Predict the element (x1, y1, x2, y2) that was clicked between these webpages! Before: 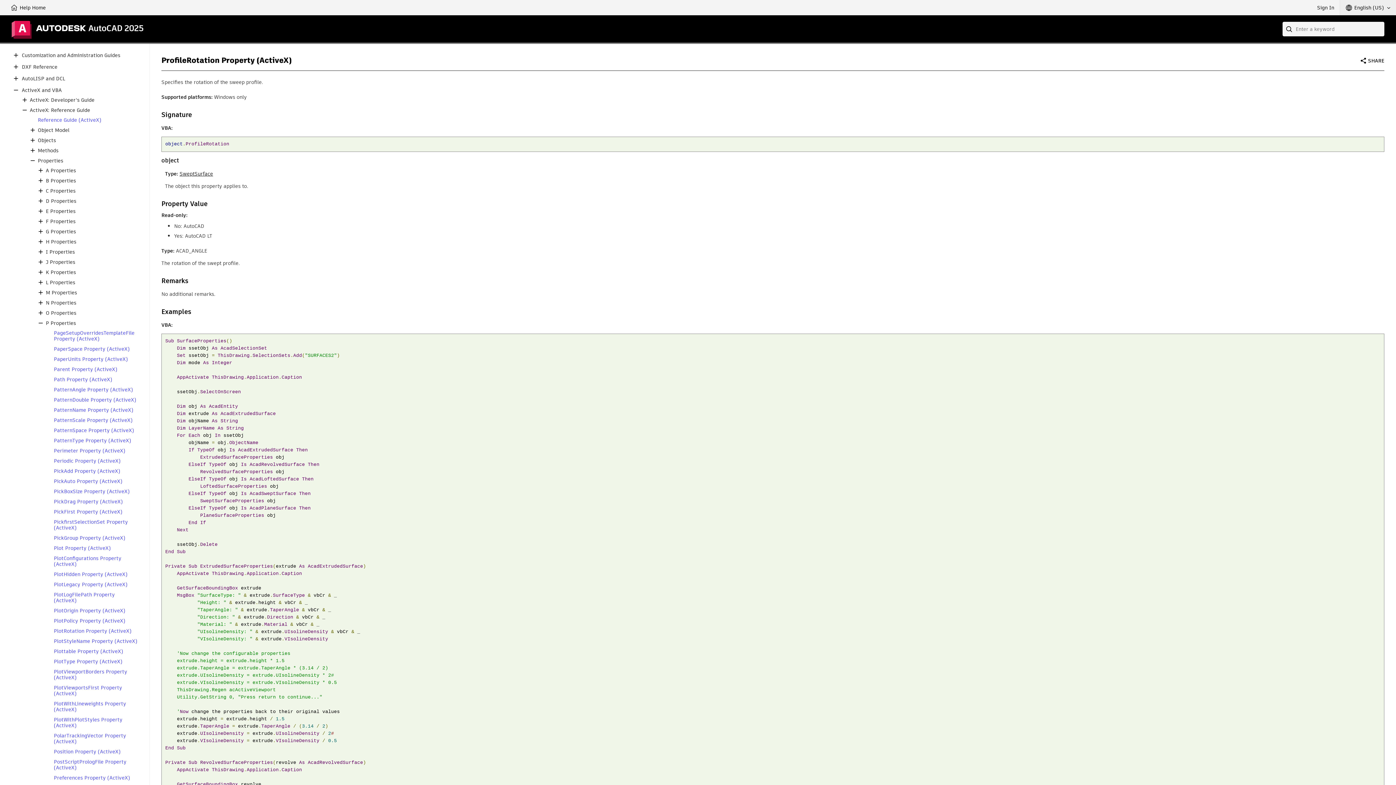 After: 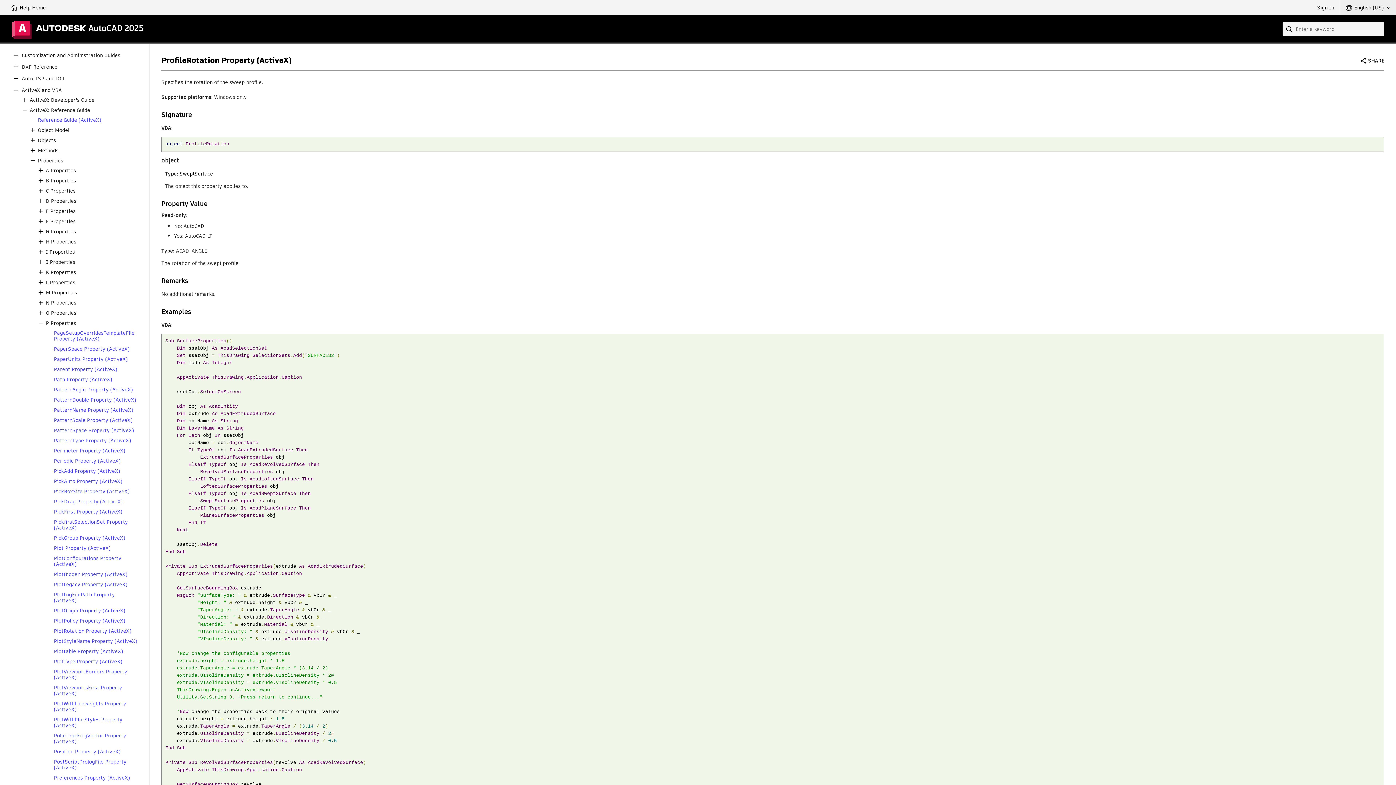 Action: bbox: (36, 206, 45, 215)